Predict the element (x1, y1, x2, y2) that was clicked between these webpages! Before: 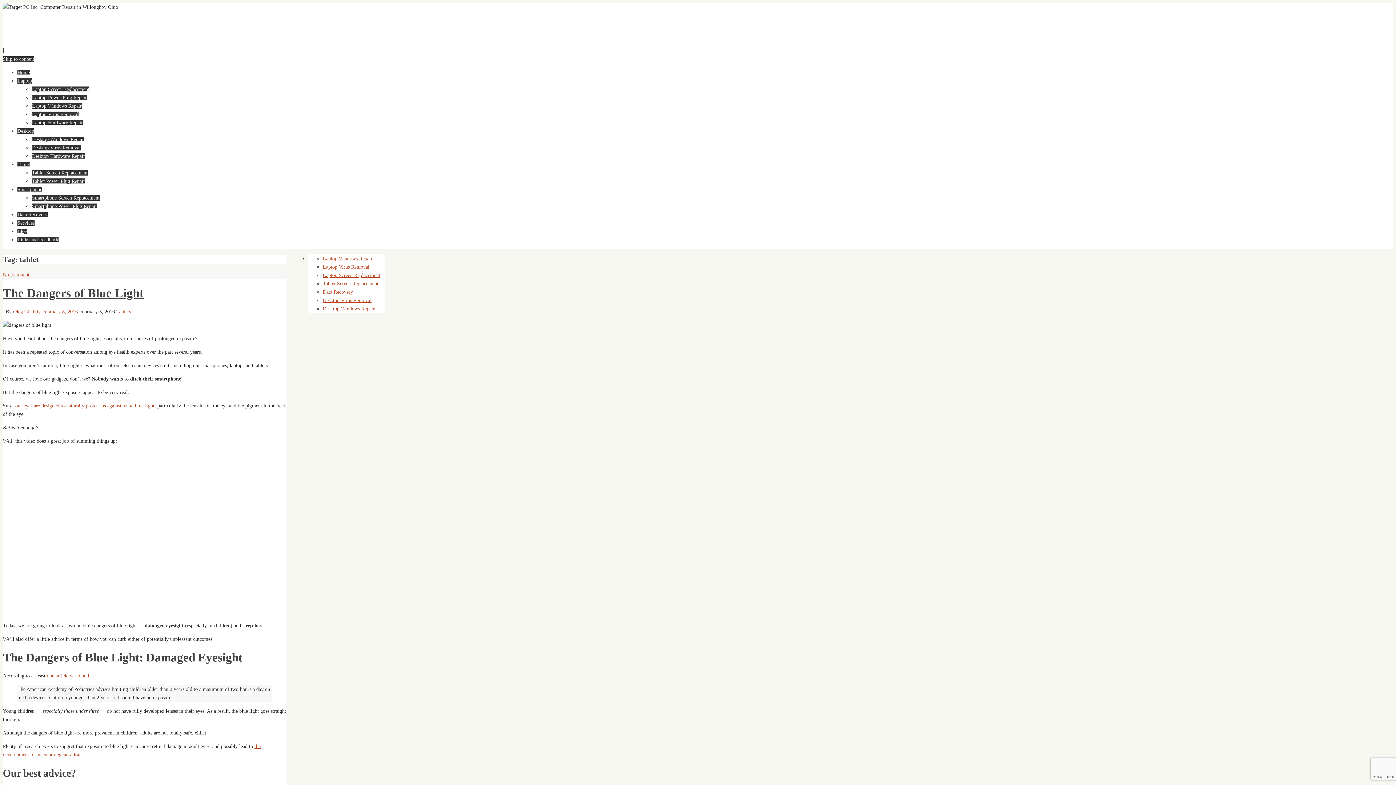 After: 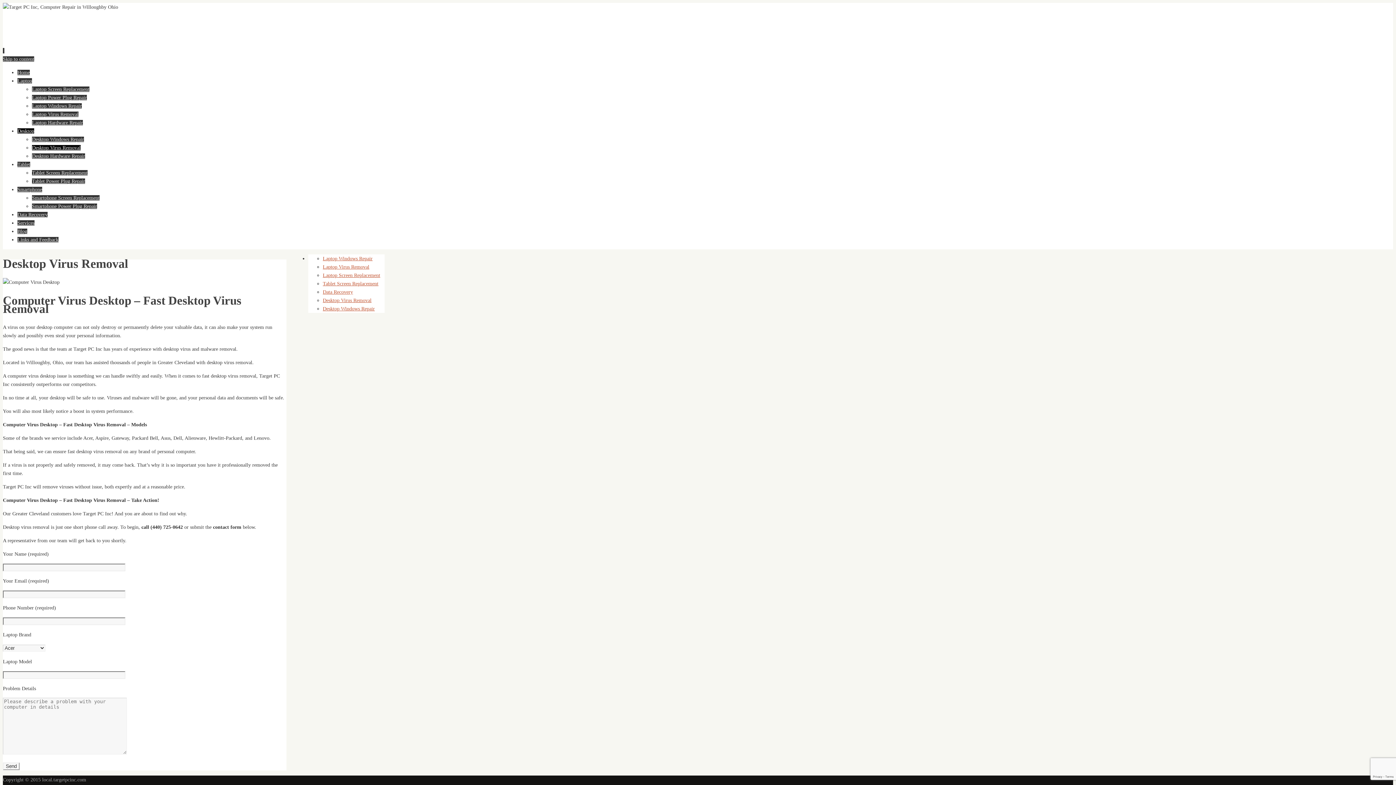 Action: label: Desktop Virus Removal bbox: (32, 145, 80, 150)